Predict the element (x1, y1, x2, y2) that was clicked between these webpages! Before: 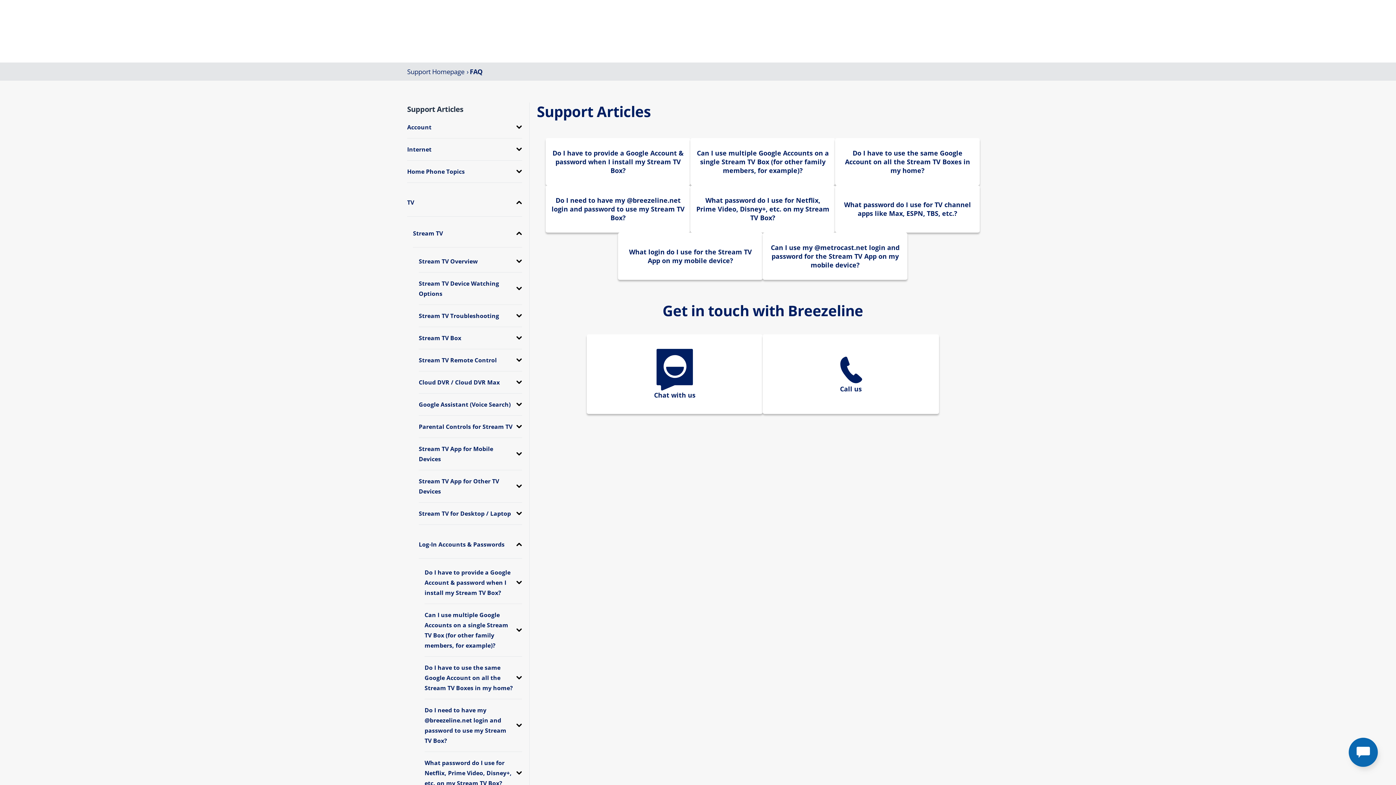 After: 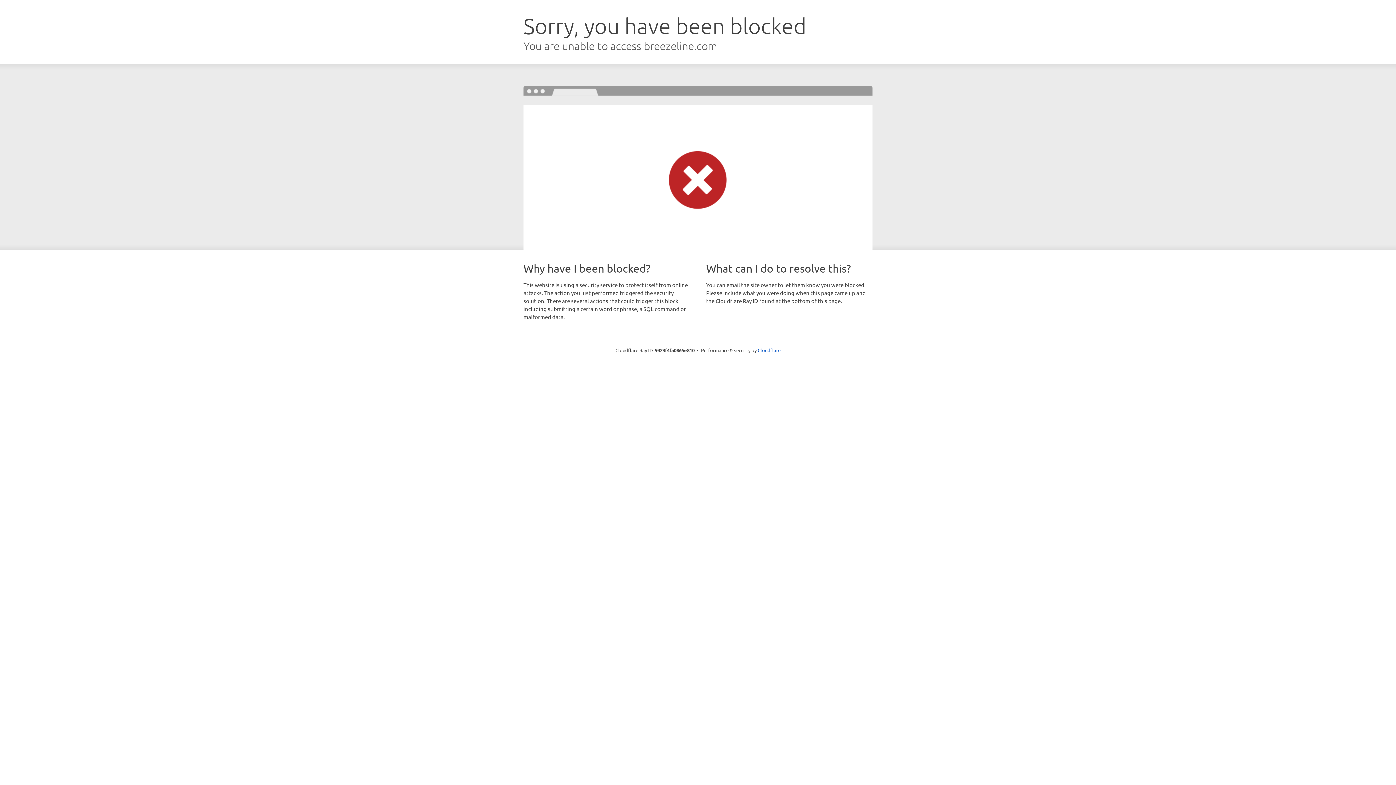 Action: bbox: (833, 491, 857, 498) label: Pay My Bill